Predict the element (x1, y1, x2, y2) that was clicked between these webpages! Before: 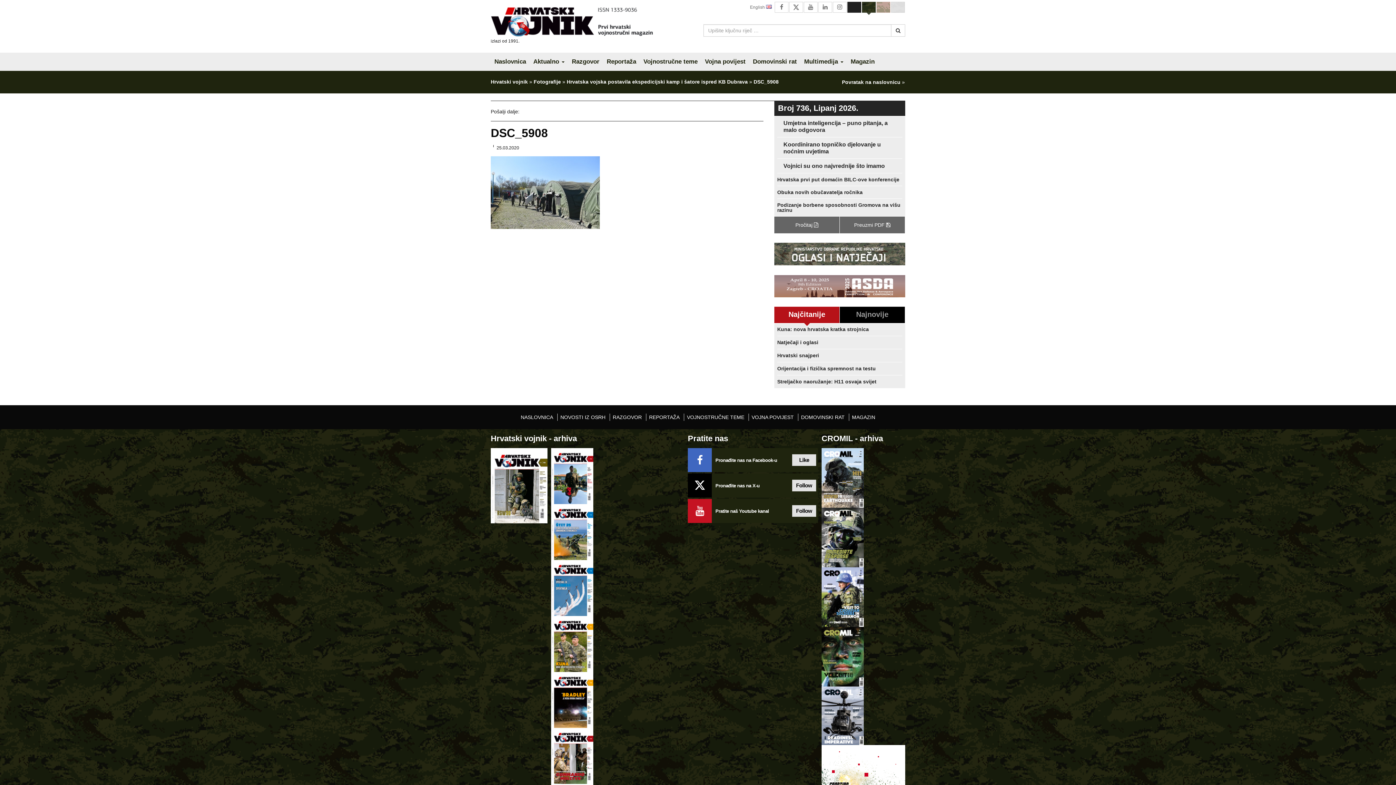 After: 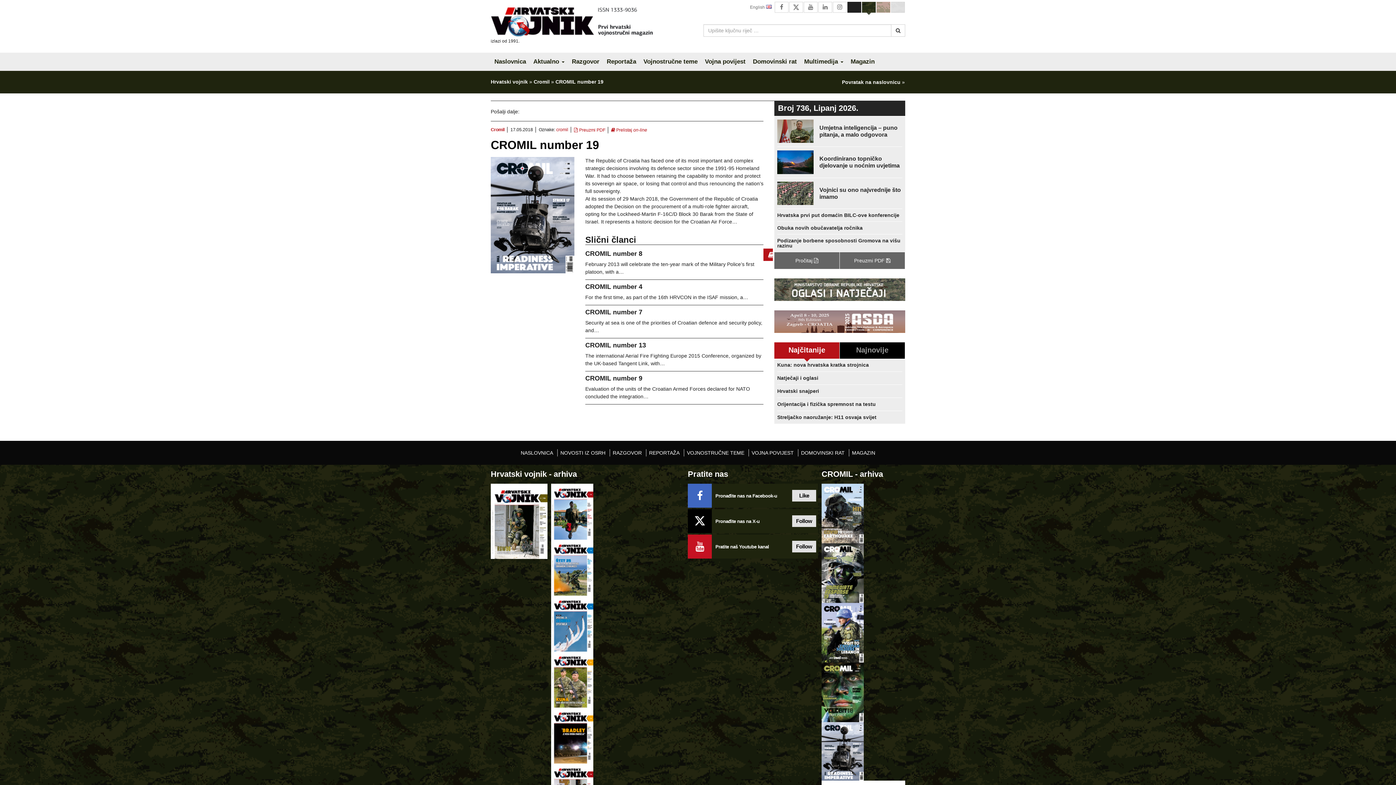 Action: bbox: (821, 712, 864, 718)